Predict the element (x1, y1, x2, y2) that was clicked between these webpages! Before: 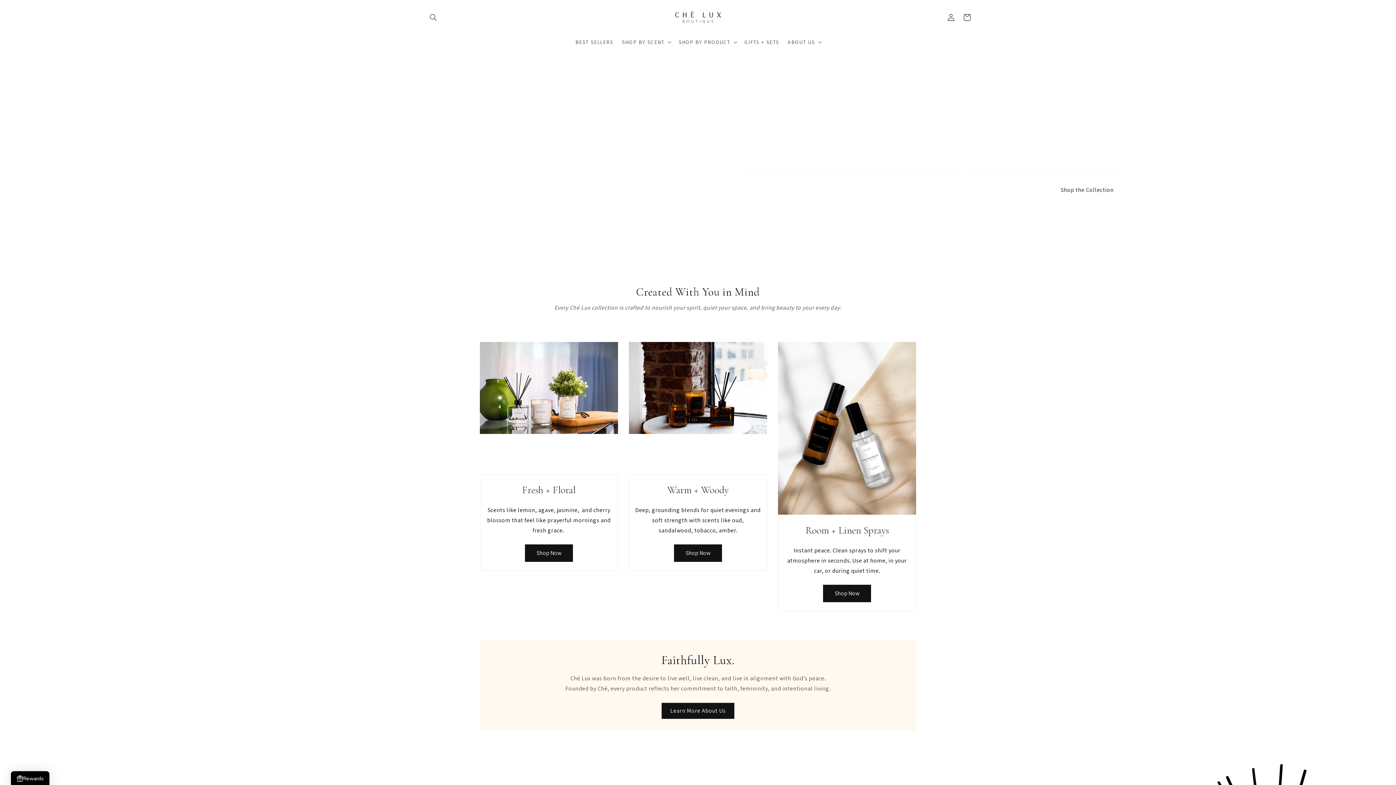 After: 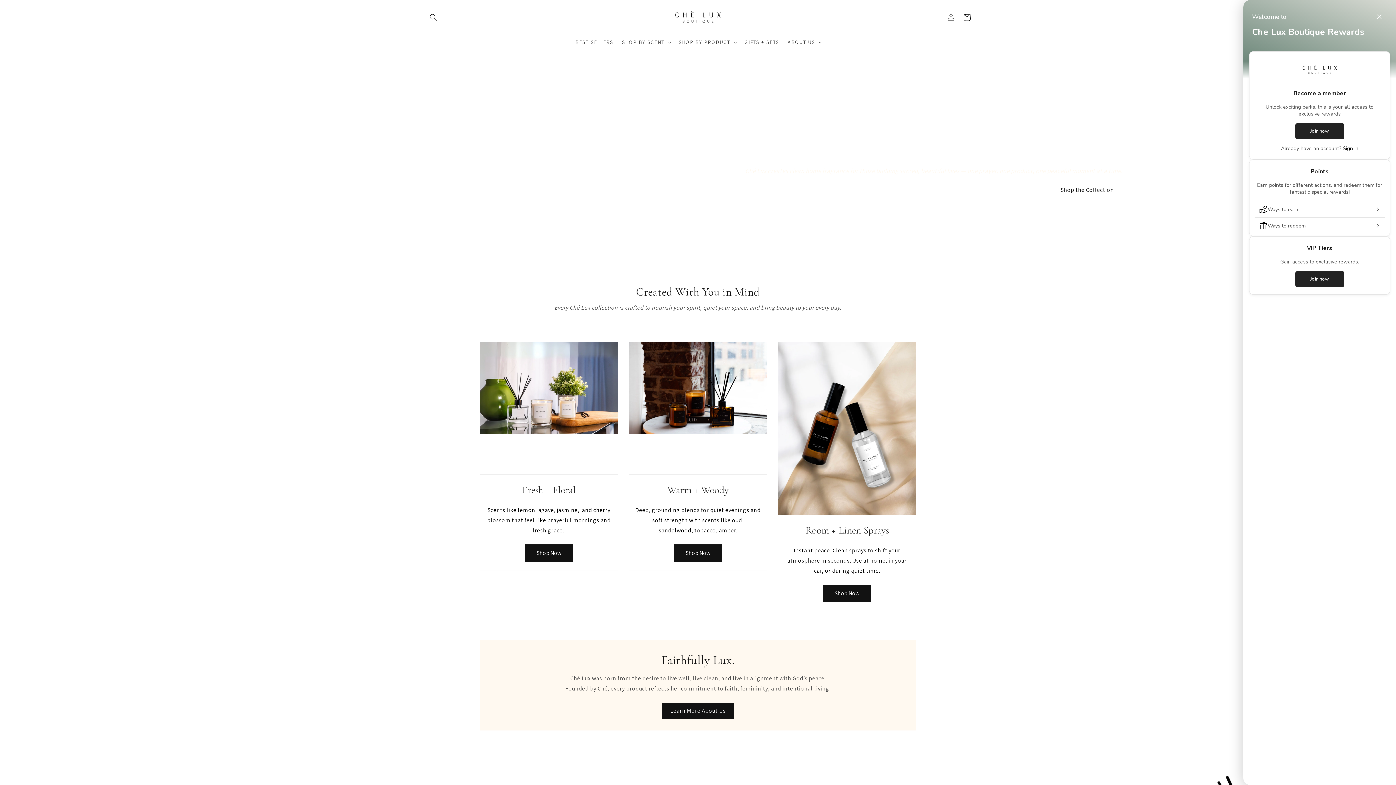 Action: label: Rewards bbox: (10, 774, 49, 788)